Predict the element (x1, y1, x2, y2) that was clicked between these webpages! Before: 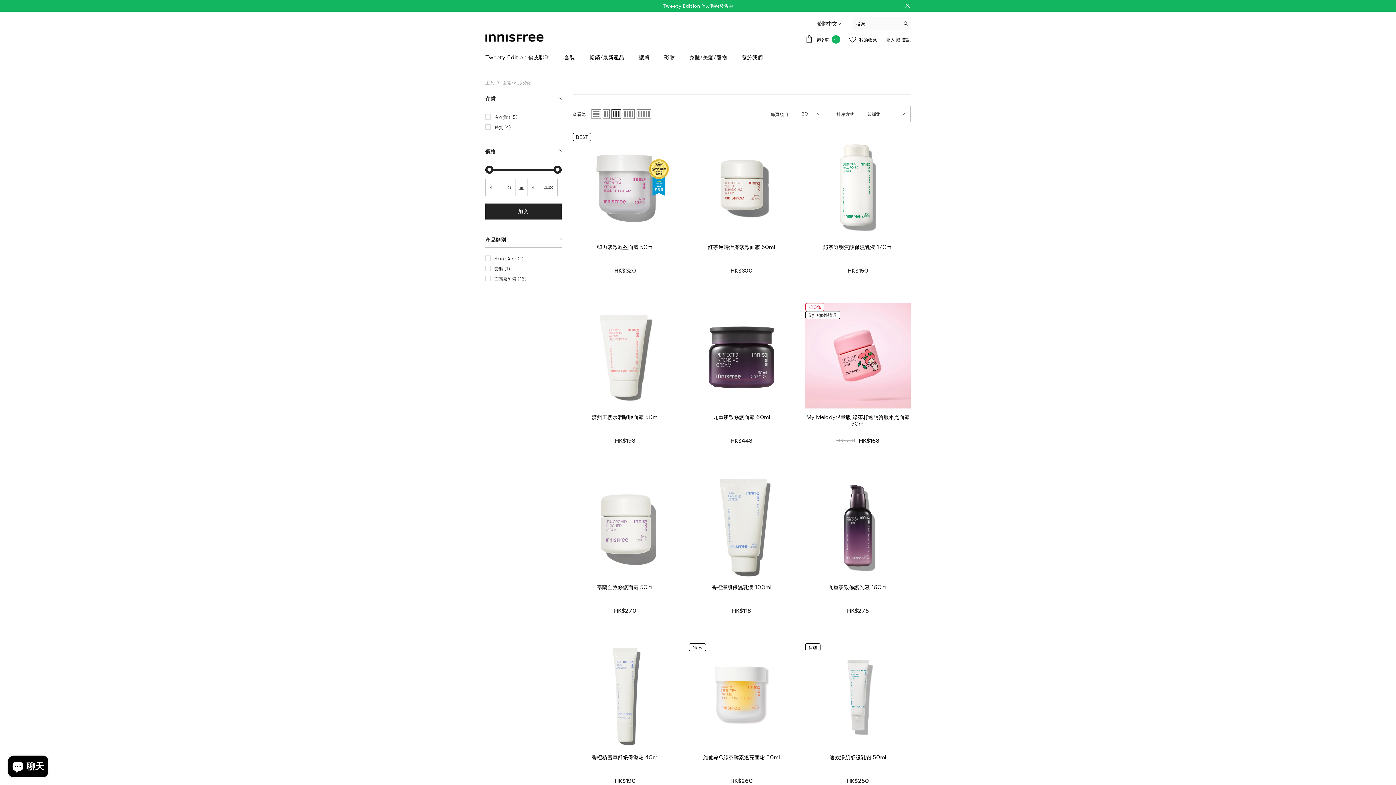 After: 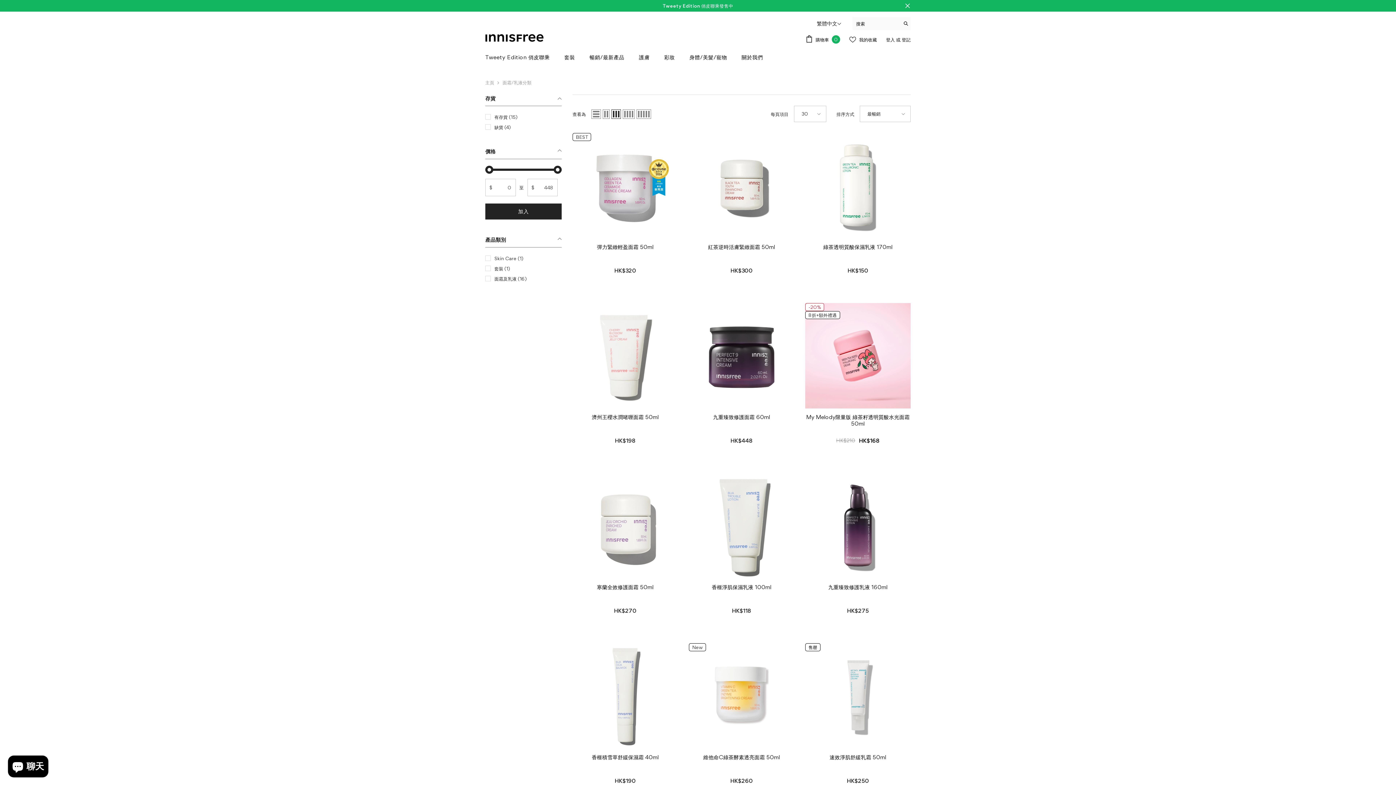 Action: bbox: (502, 79, 531, 85) label: 面霜/乳液分類